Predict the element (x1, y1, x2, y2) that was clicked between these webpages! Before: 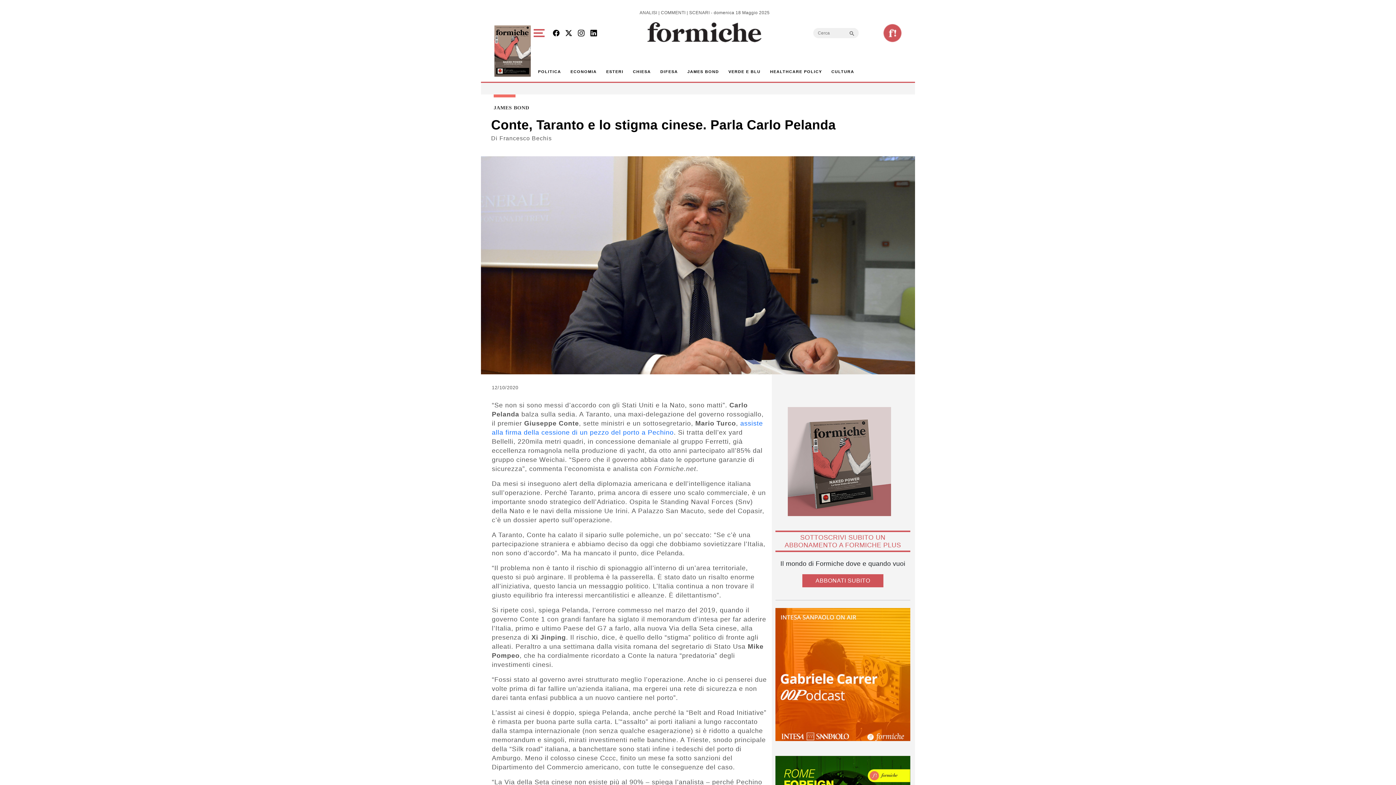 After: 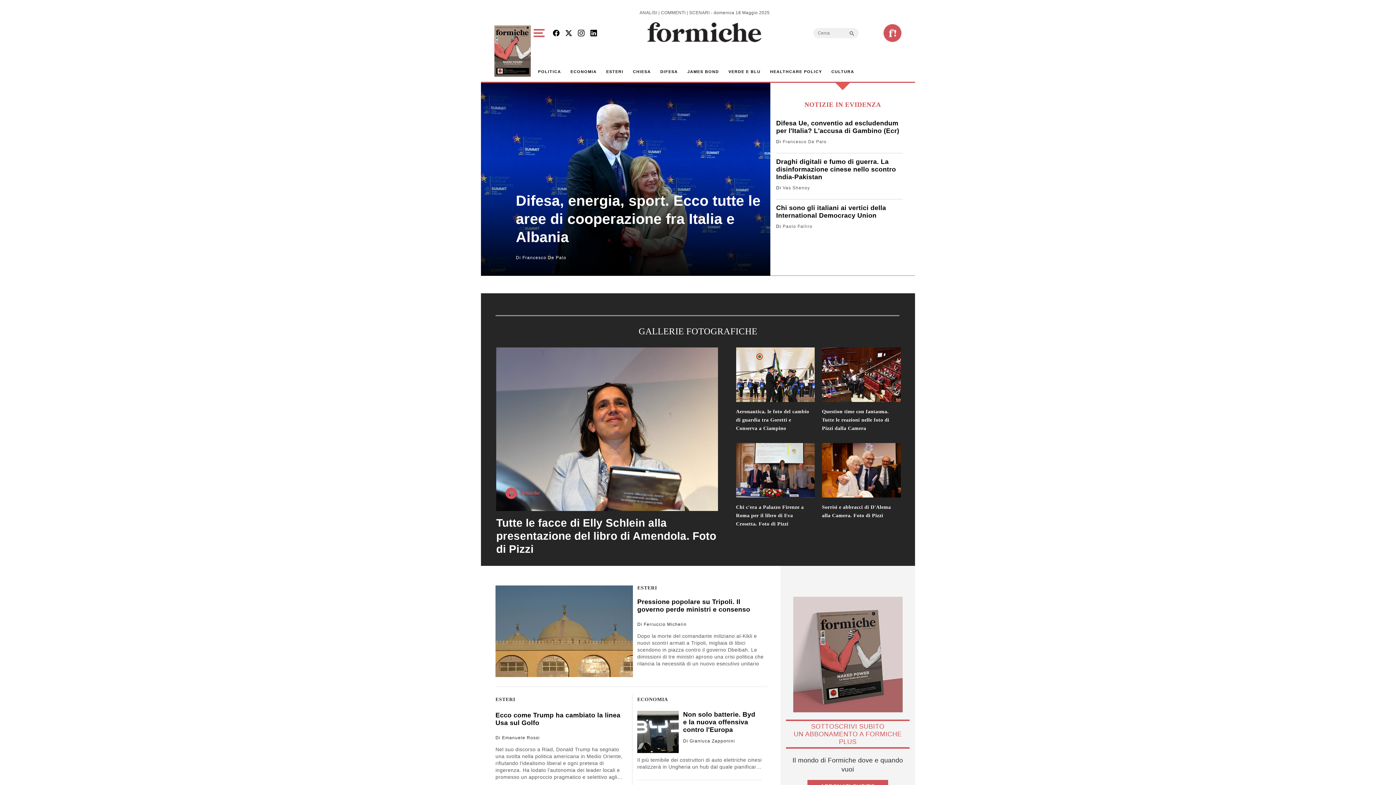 Action: label: ANALISI | COMMENTI | SCENARI - domenica 18 Maggio 2025 bbox: (603, 9, 806, 42)